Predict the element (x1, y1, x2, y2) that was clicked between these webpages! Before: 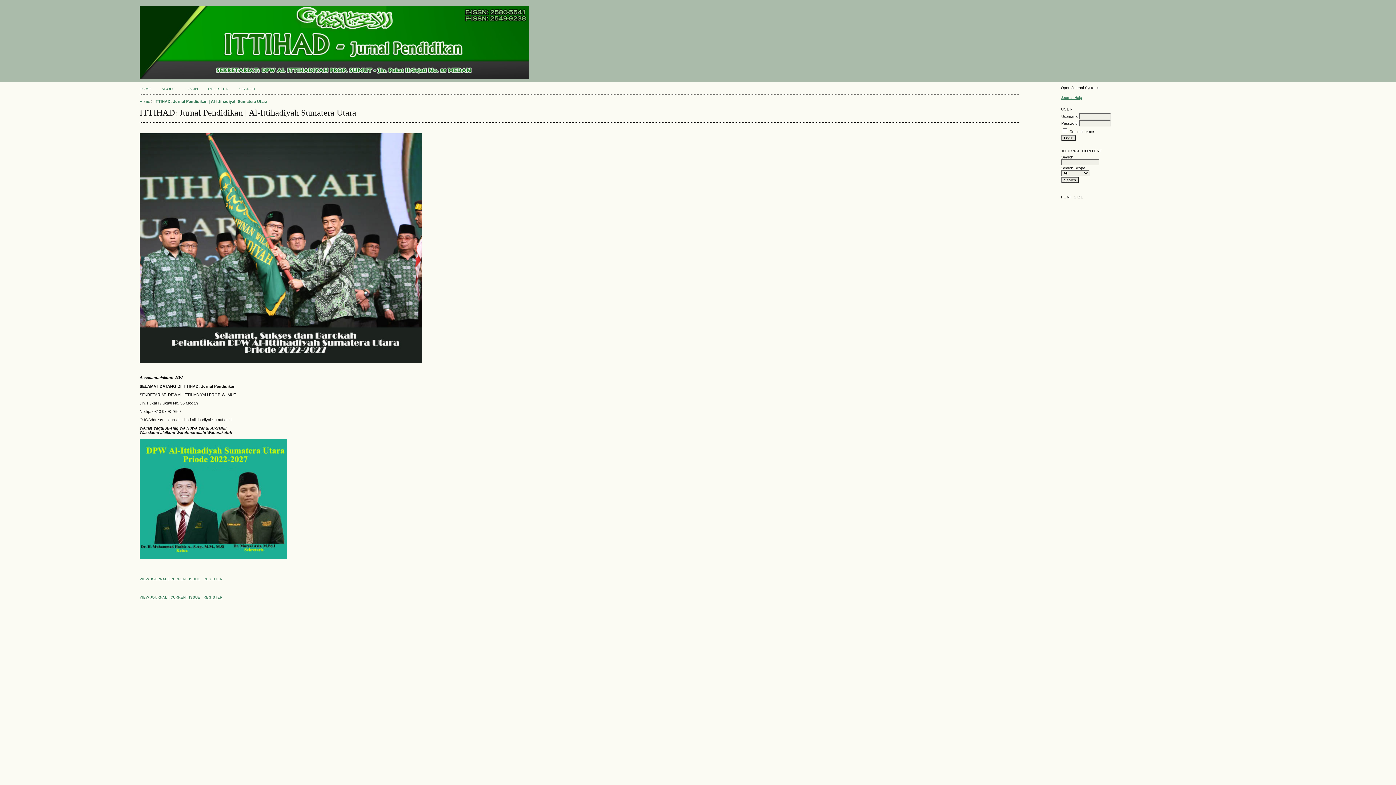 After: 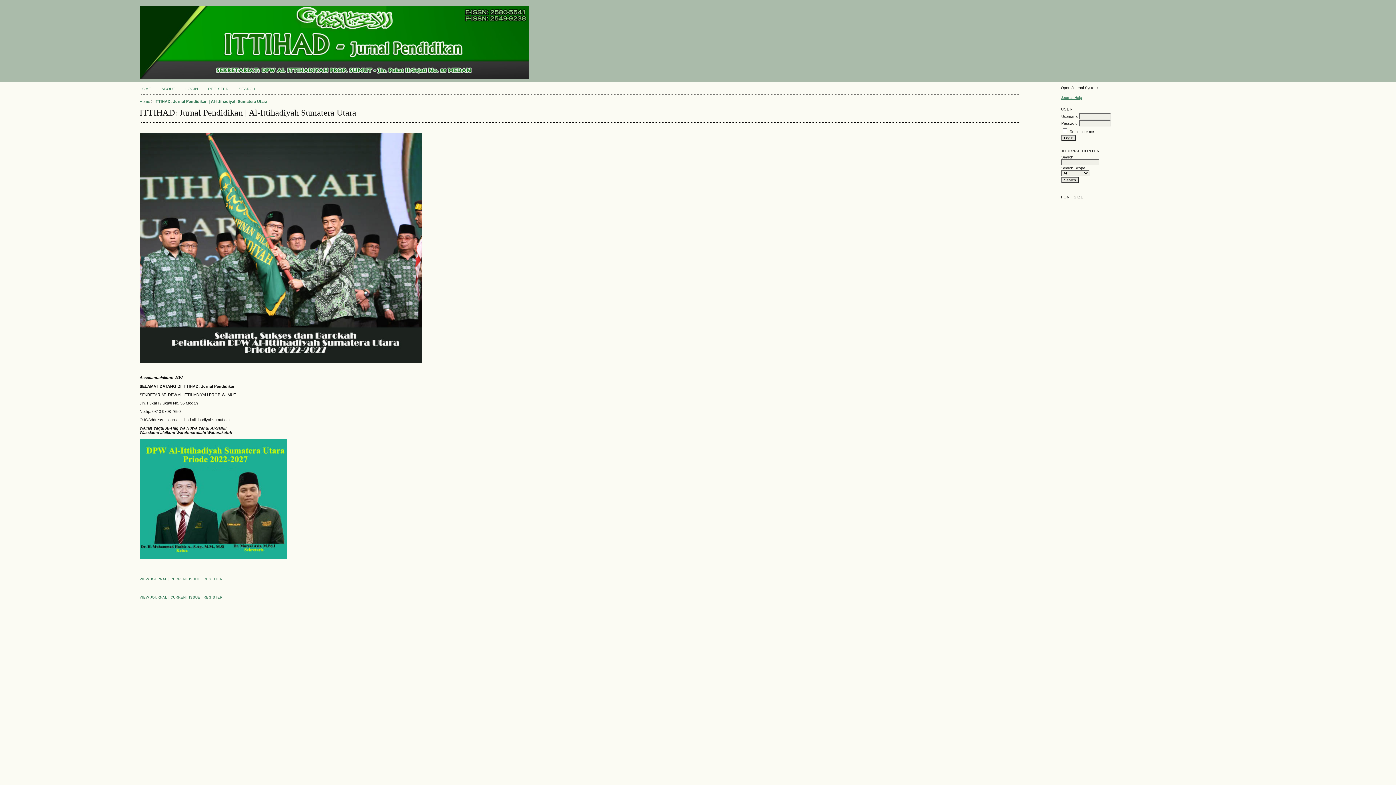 Action: bbox: (203, 577, 222, 581) label: REGISTER